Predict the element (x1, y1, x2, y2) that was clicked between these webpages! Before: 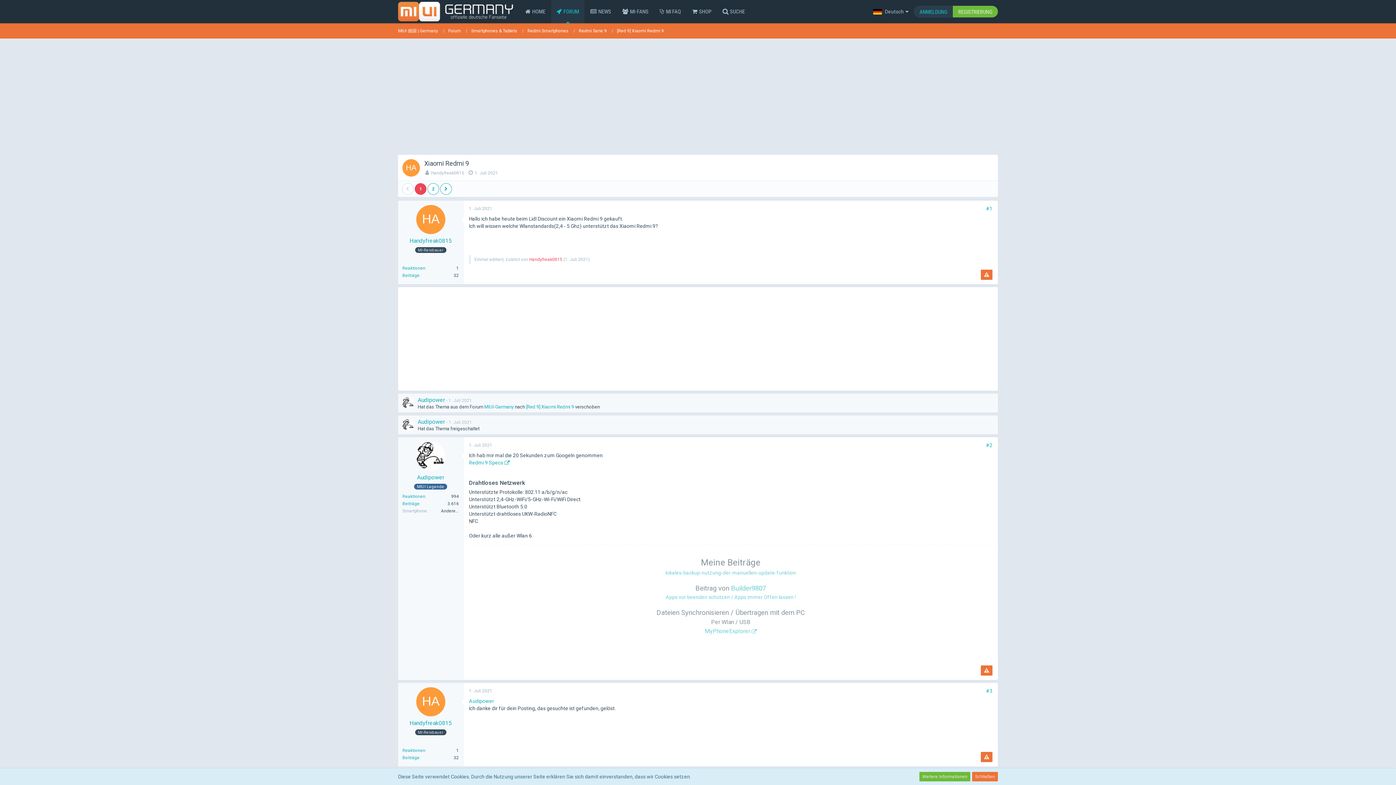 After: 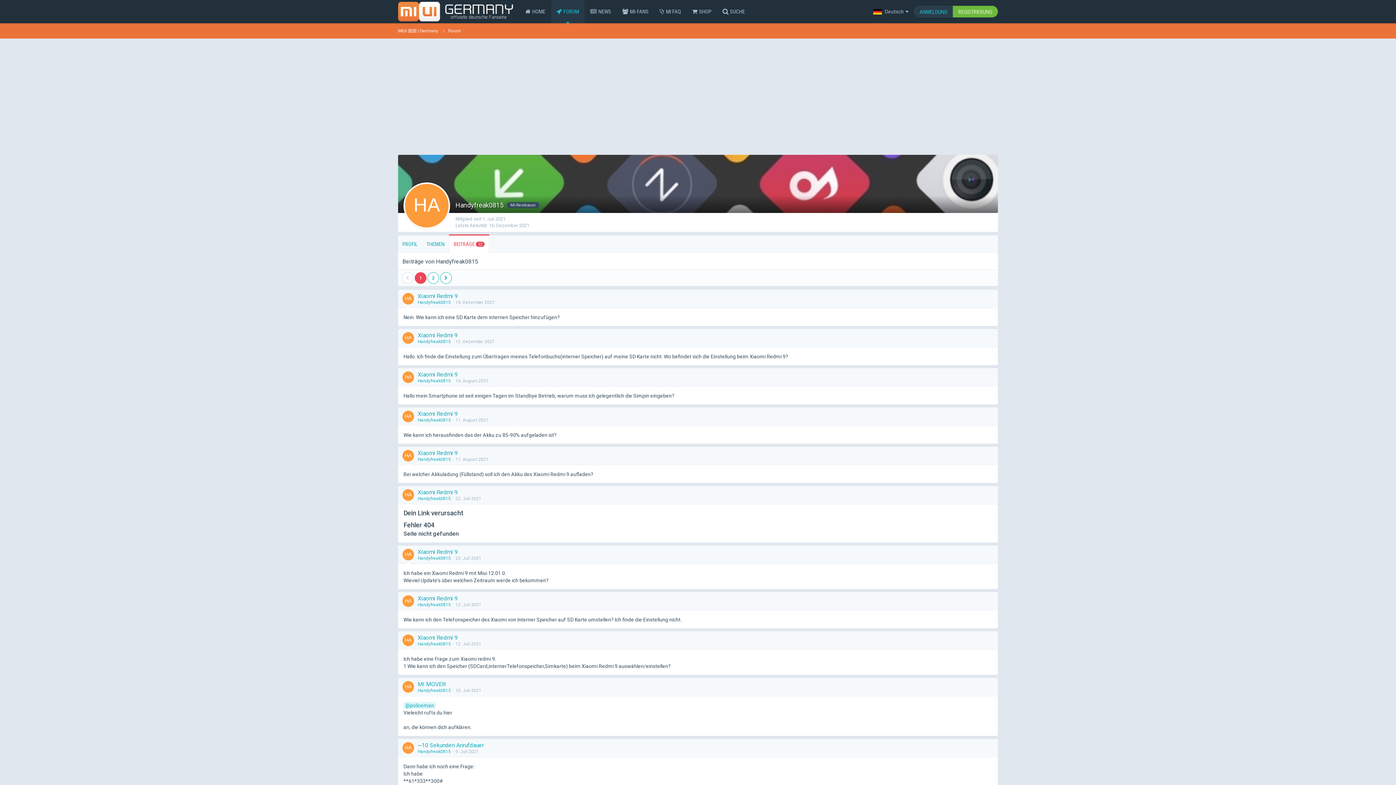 Action: label: Beiträge von Handyfreak0815 bbox: (402, 273, 419, 278)